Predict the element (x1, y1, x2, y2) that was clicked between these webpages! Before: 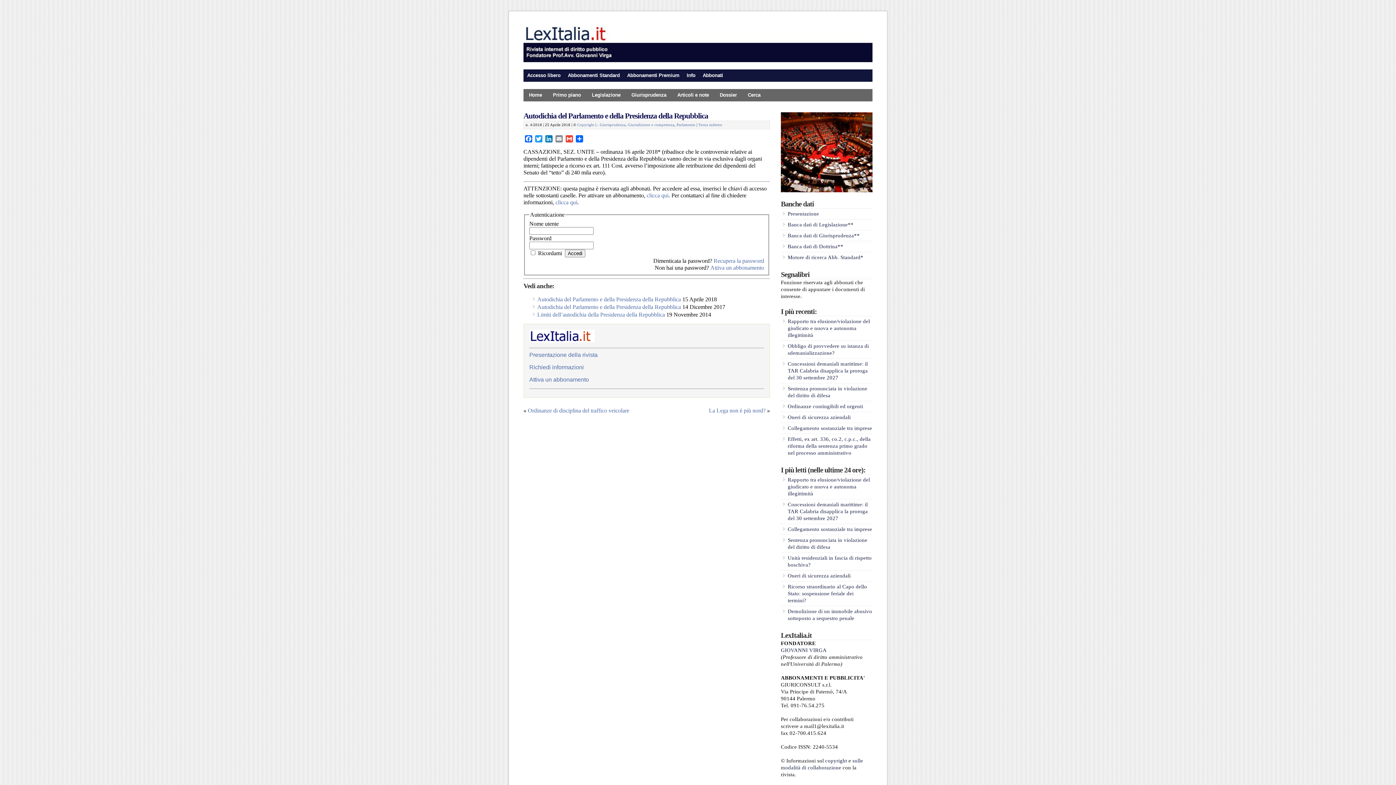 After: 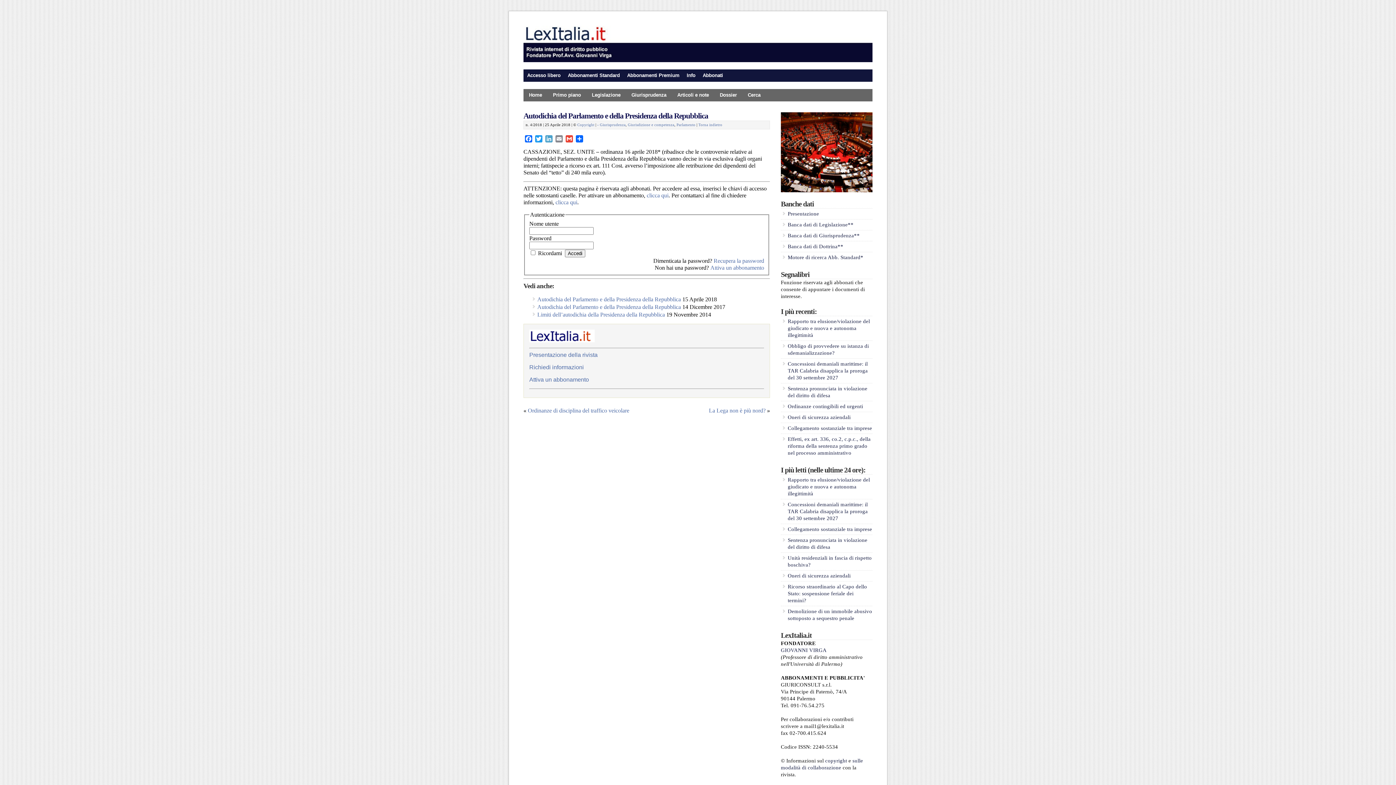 Action: bbox: (544, 135, 554, 142) label: LinkedIn